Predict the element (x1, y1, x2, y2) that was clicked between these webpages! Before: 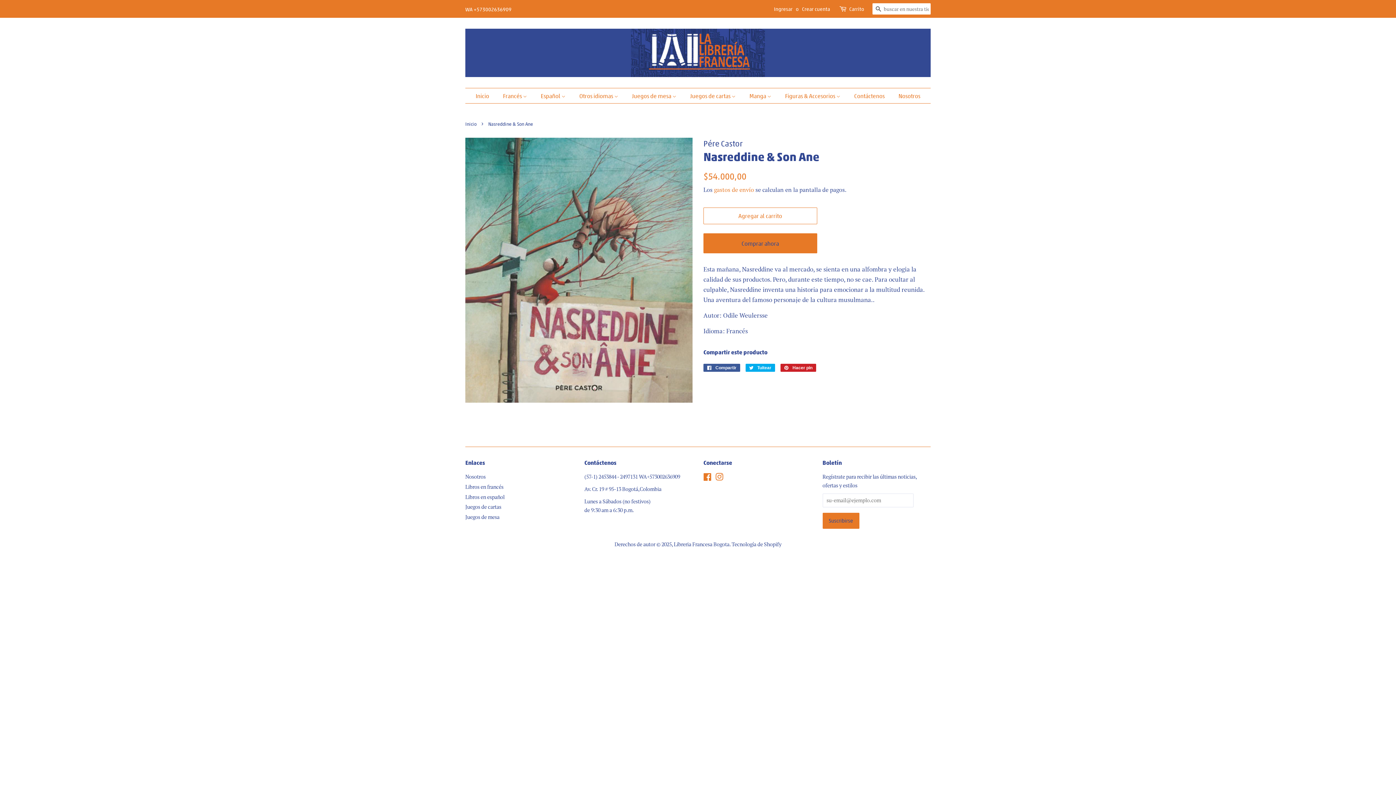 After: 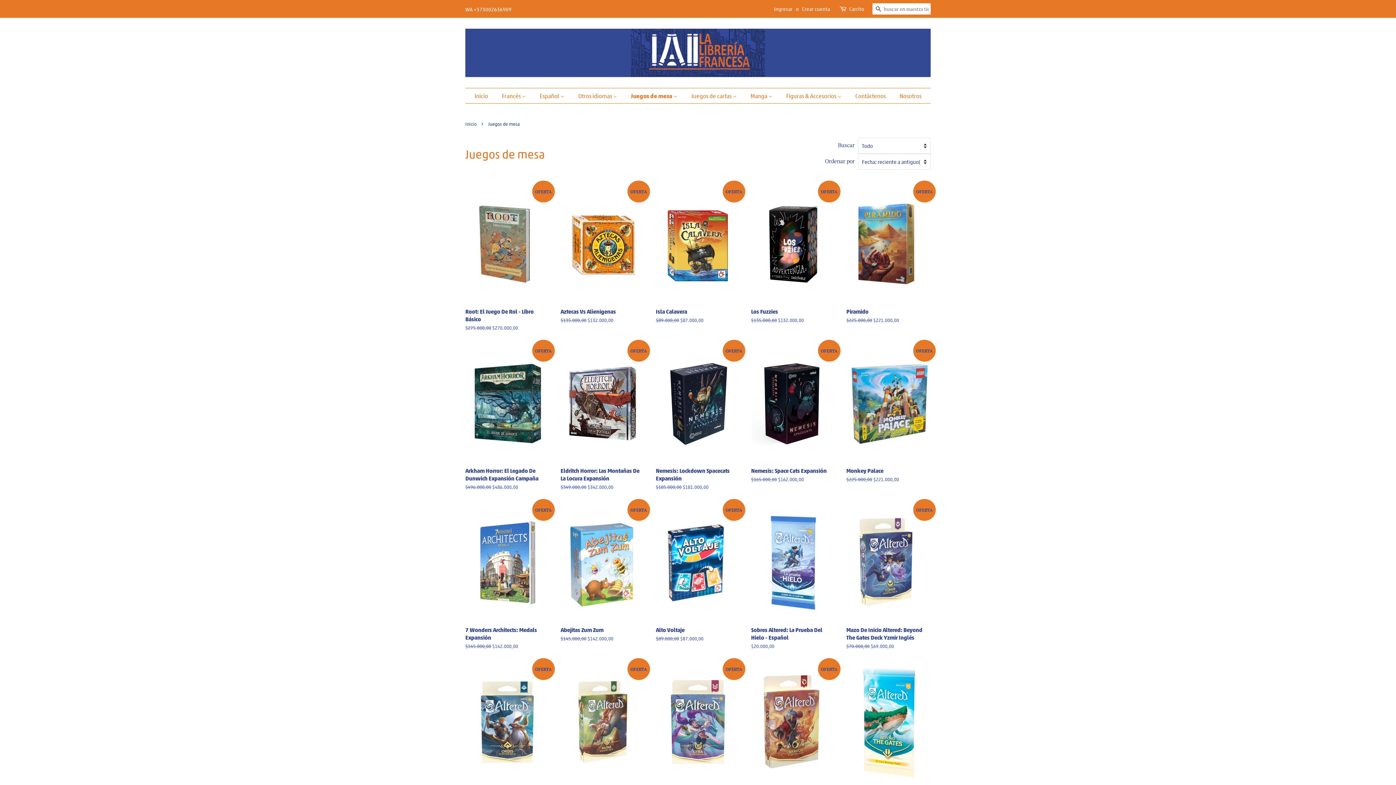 Action: label: Juegos de mesa bbox: (465, 513, 499, 520)